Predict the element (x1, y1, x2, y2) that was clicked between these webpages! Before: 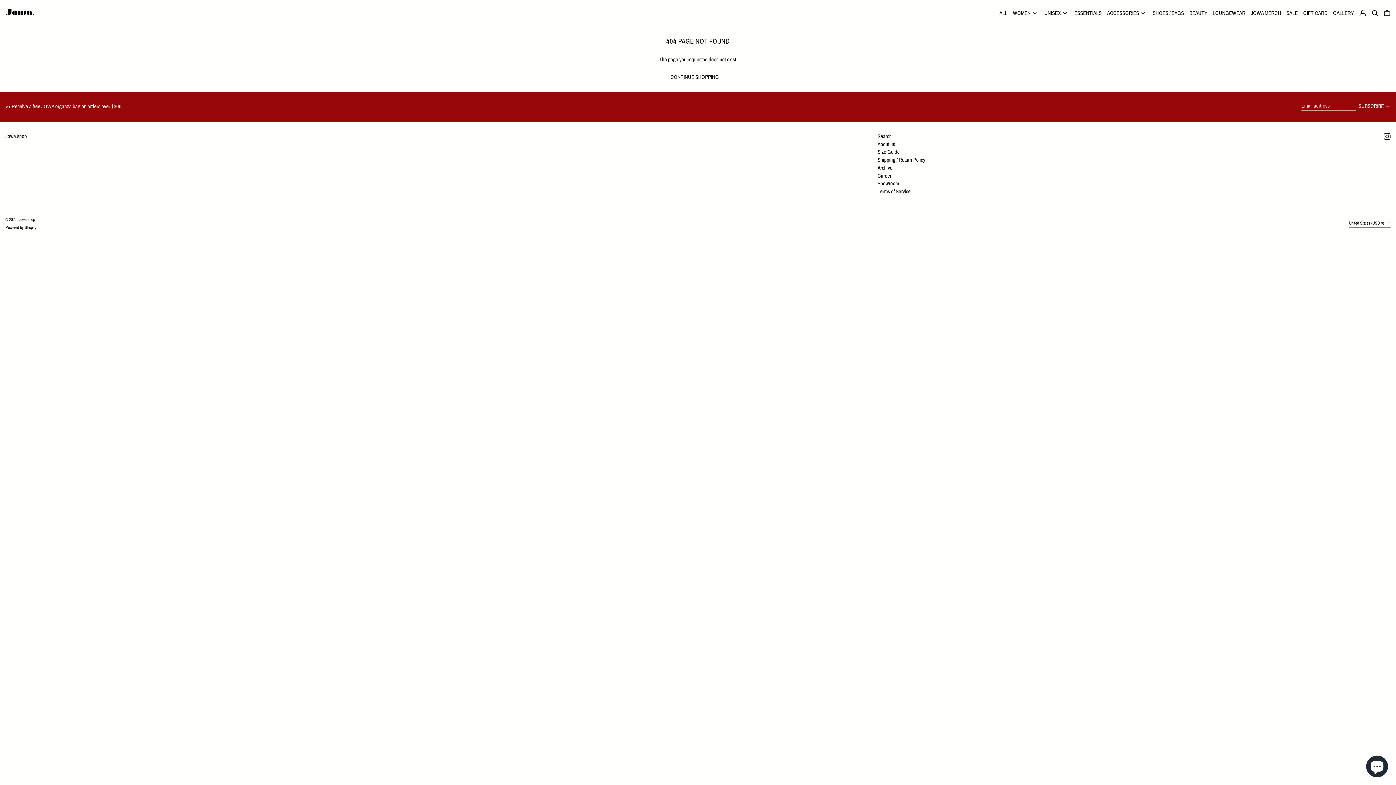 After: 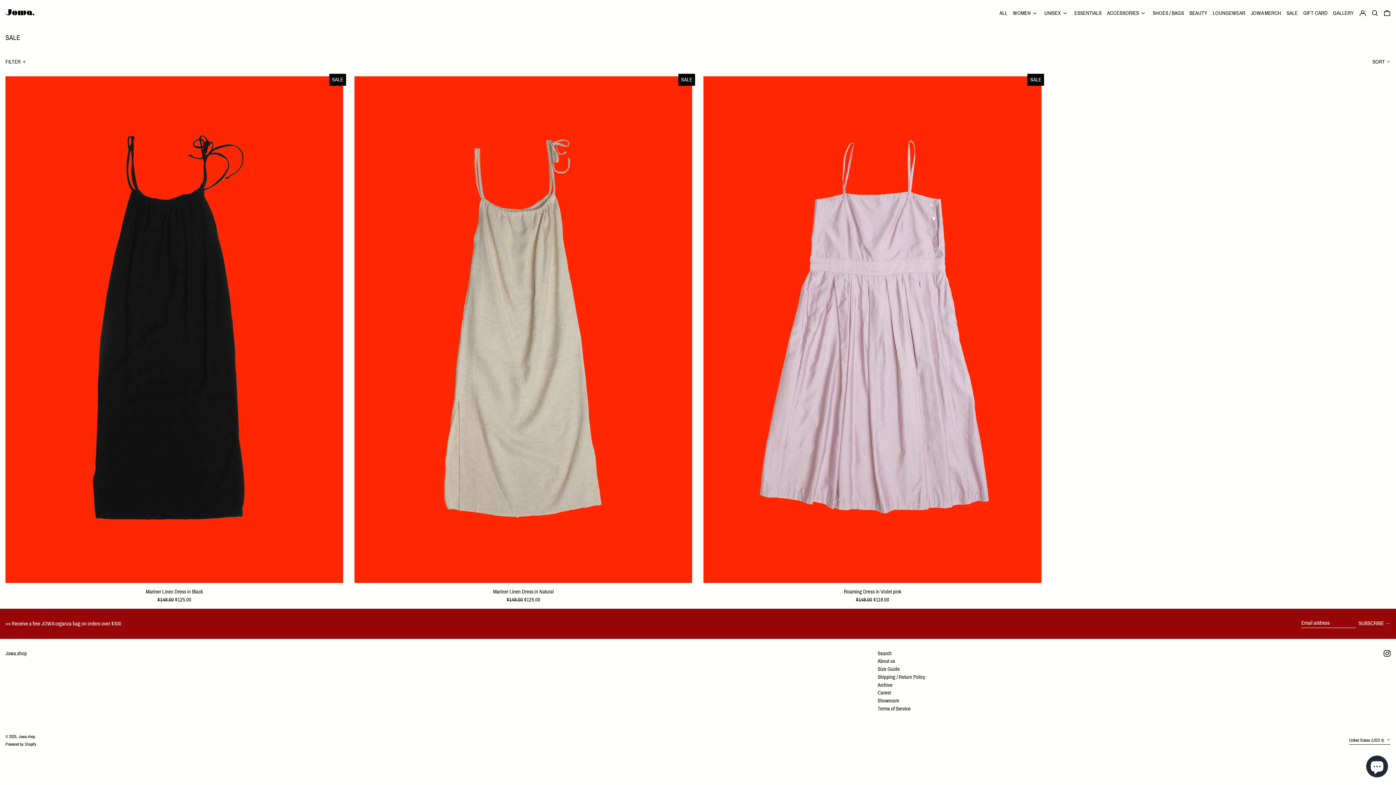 Action: bbox: (1286, 2, 1298, 23) label: SALE